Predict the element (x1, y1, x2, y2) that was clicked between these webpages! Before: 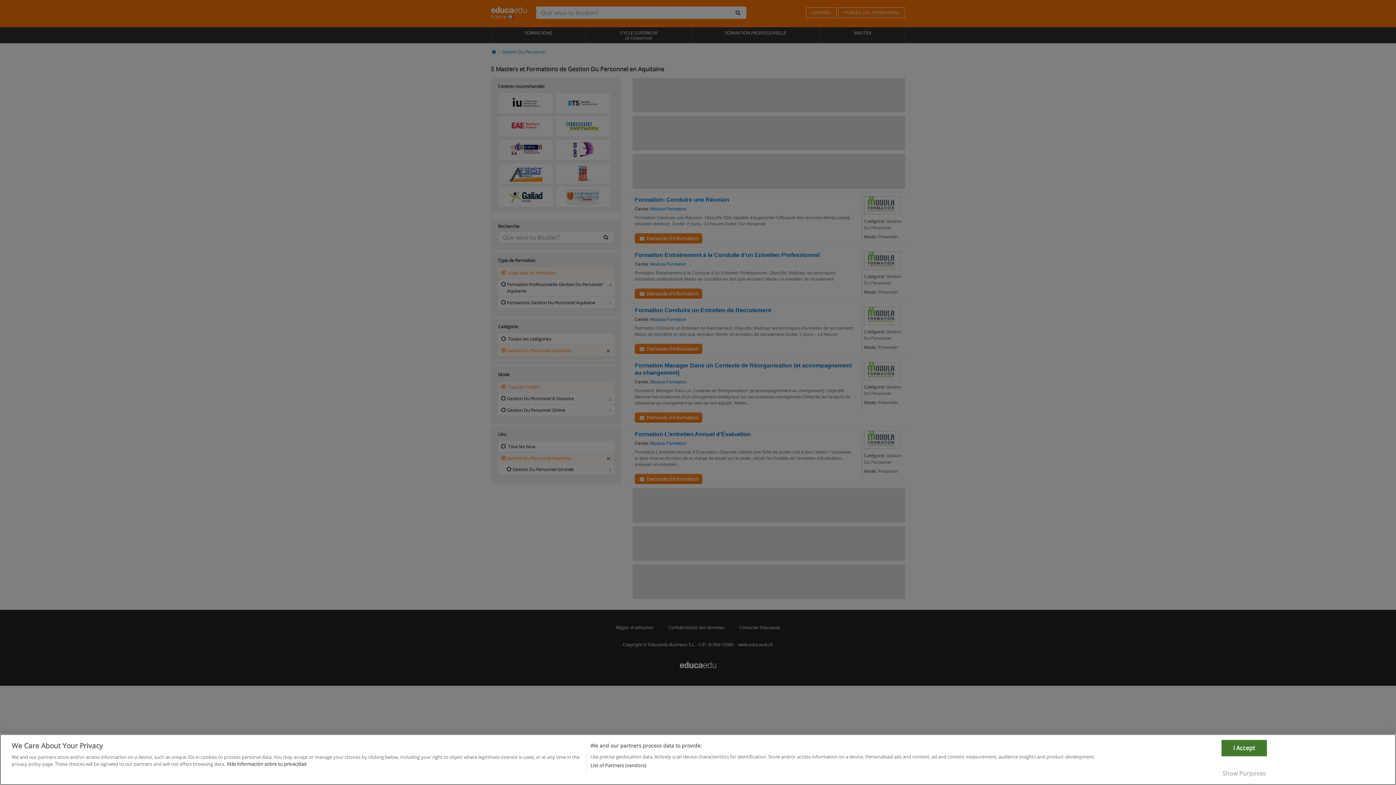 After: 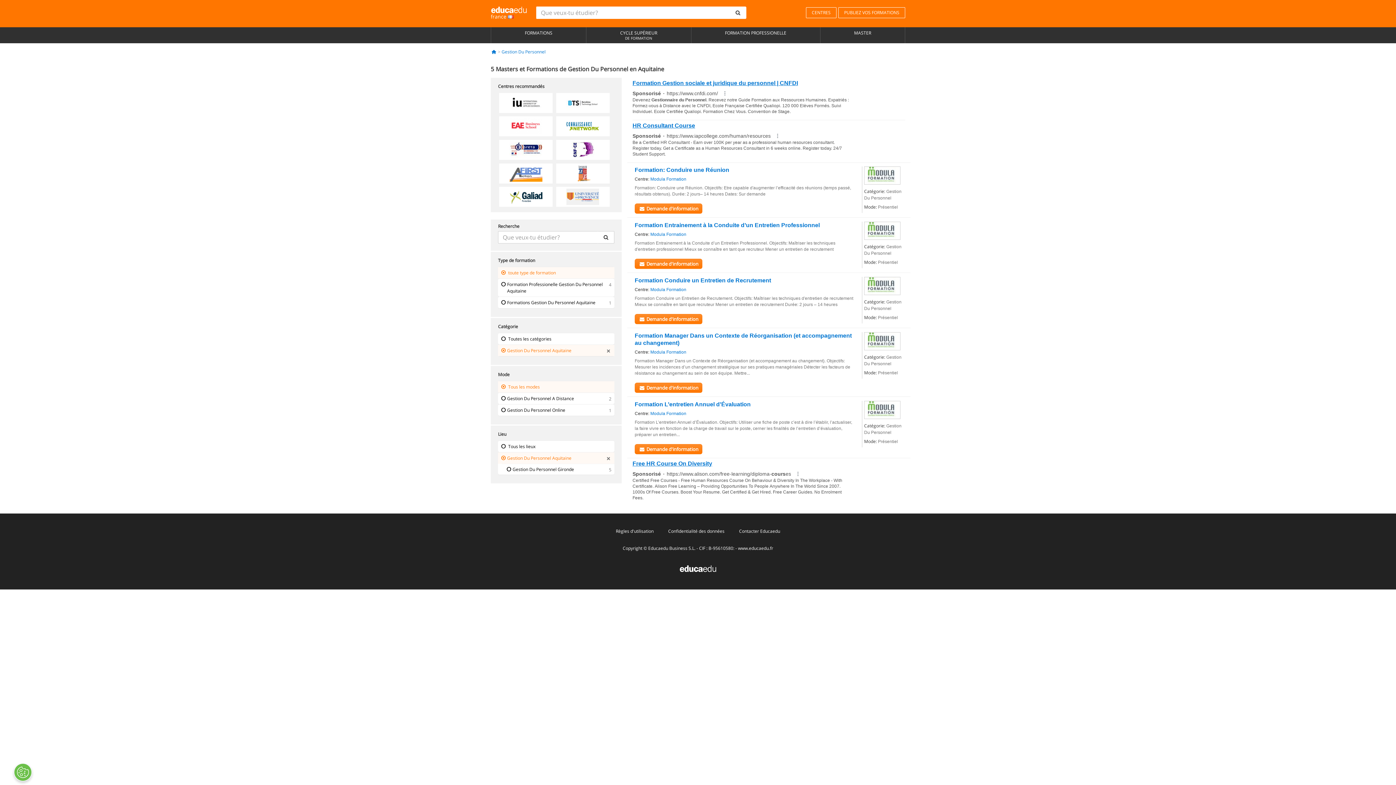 Action: label: I Accept bbox: (1221, 776, 1267, 792)